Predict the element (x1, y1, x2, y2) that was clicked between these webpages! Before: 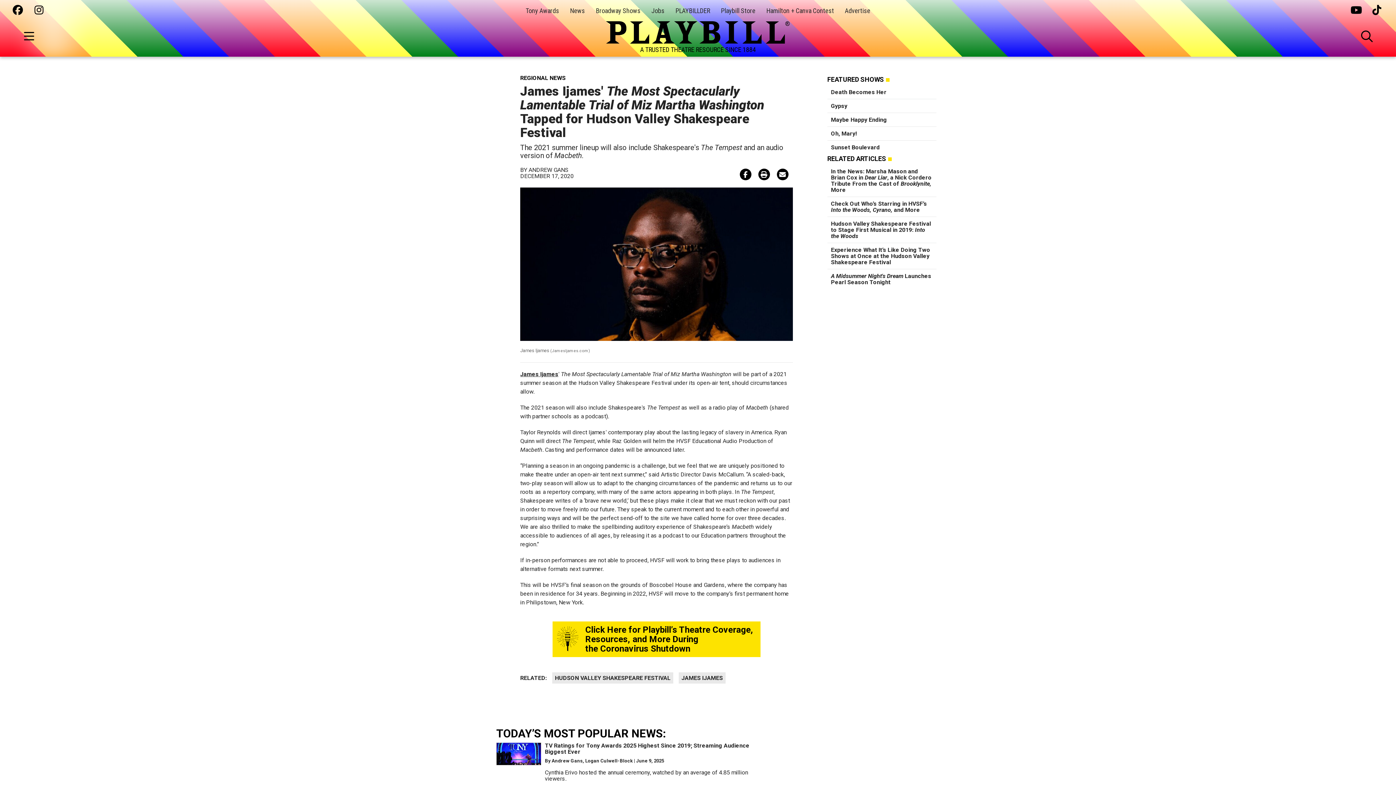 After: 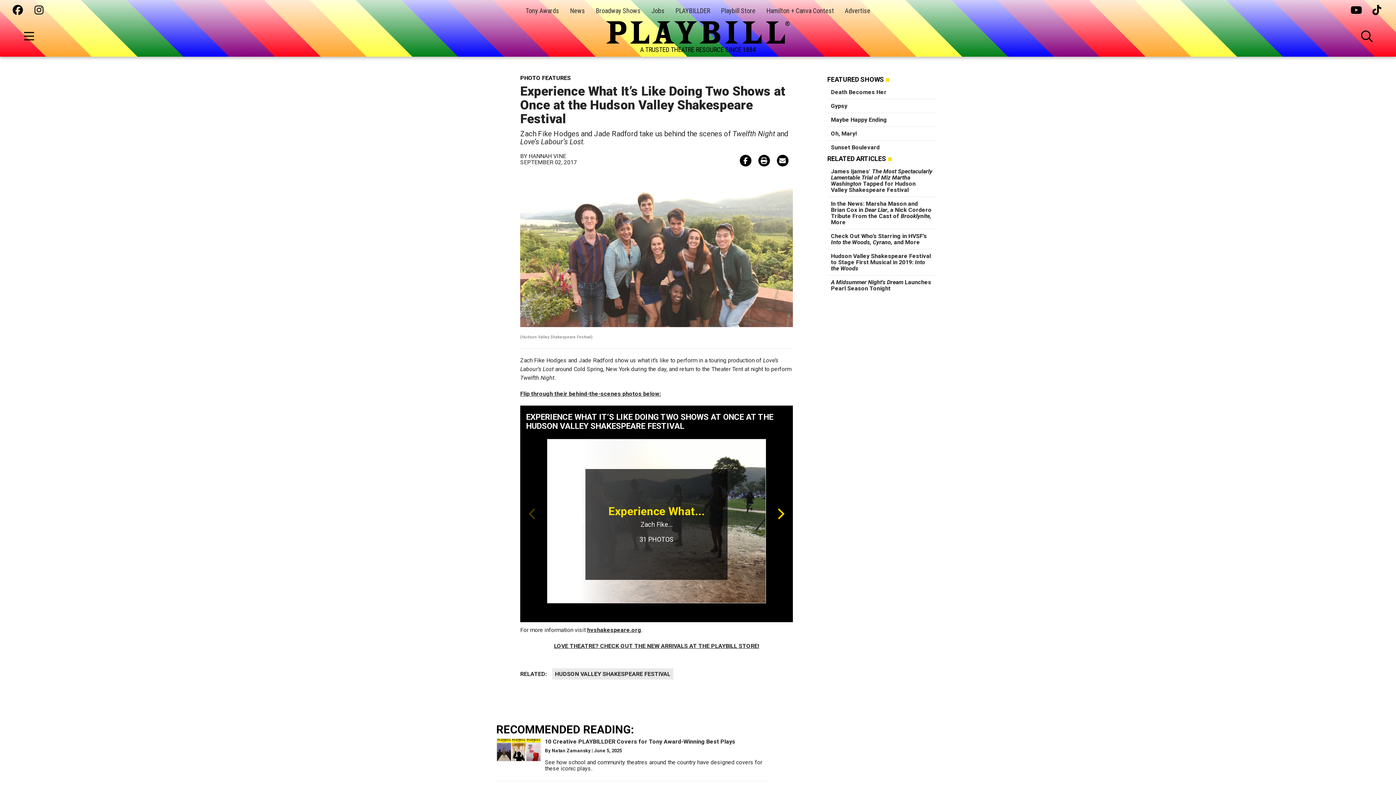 Action: label: Experience What It’s Like Doing Two Shows at Once at the Hudson Valley Shakespeare Festival bbox: (831, 246, 930, 265)